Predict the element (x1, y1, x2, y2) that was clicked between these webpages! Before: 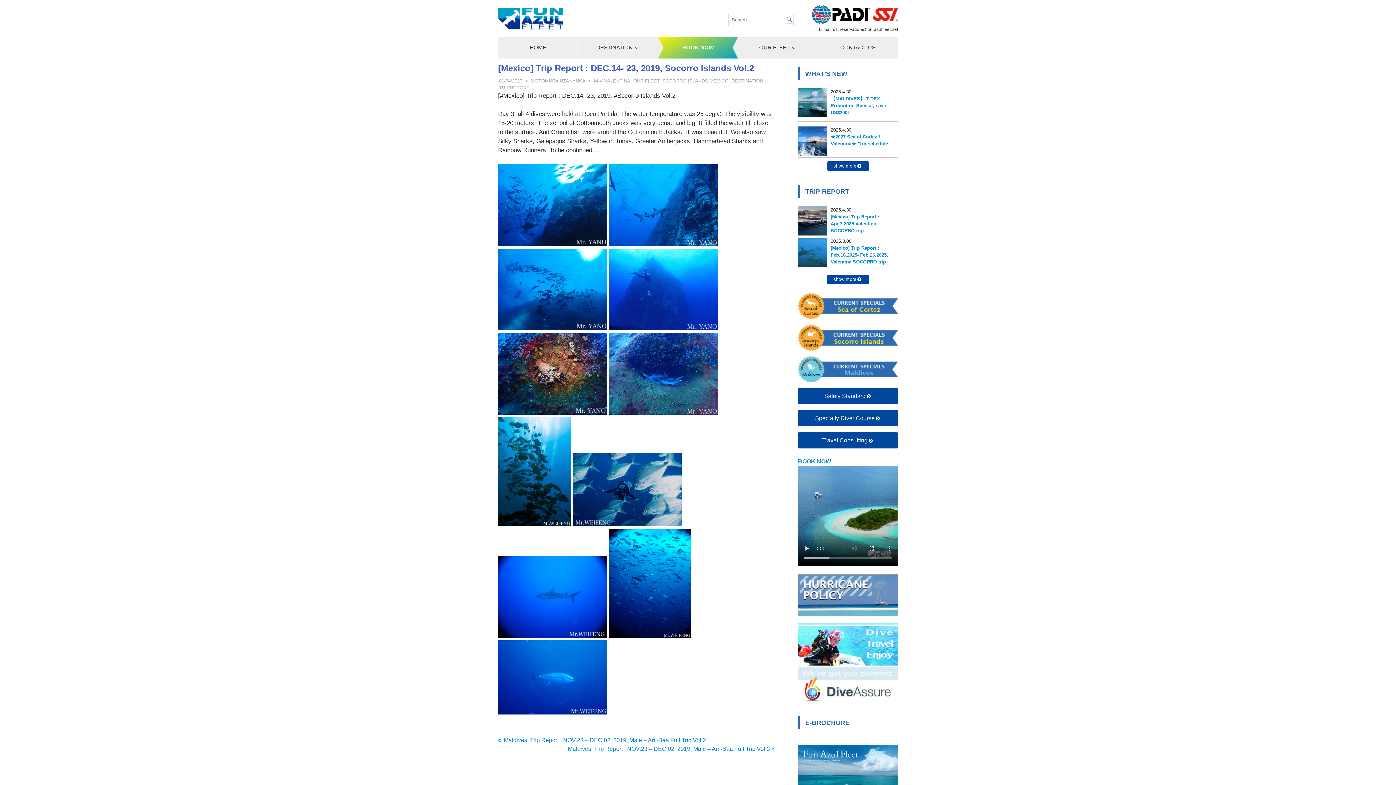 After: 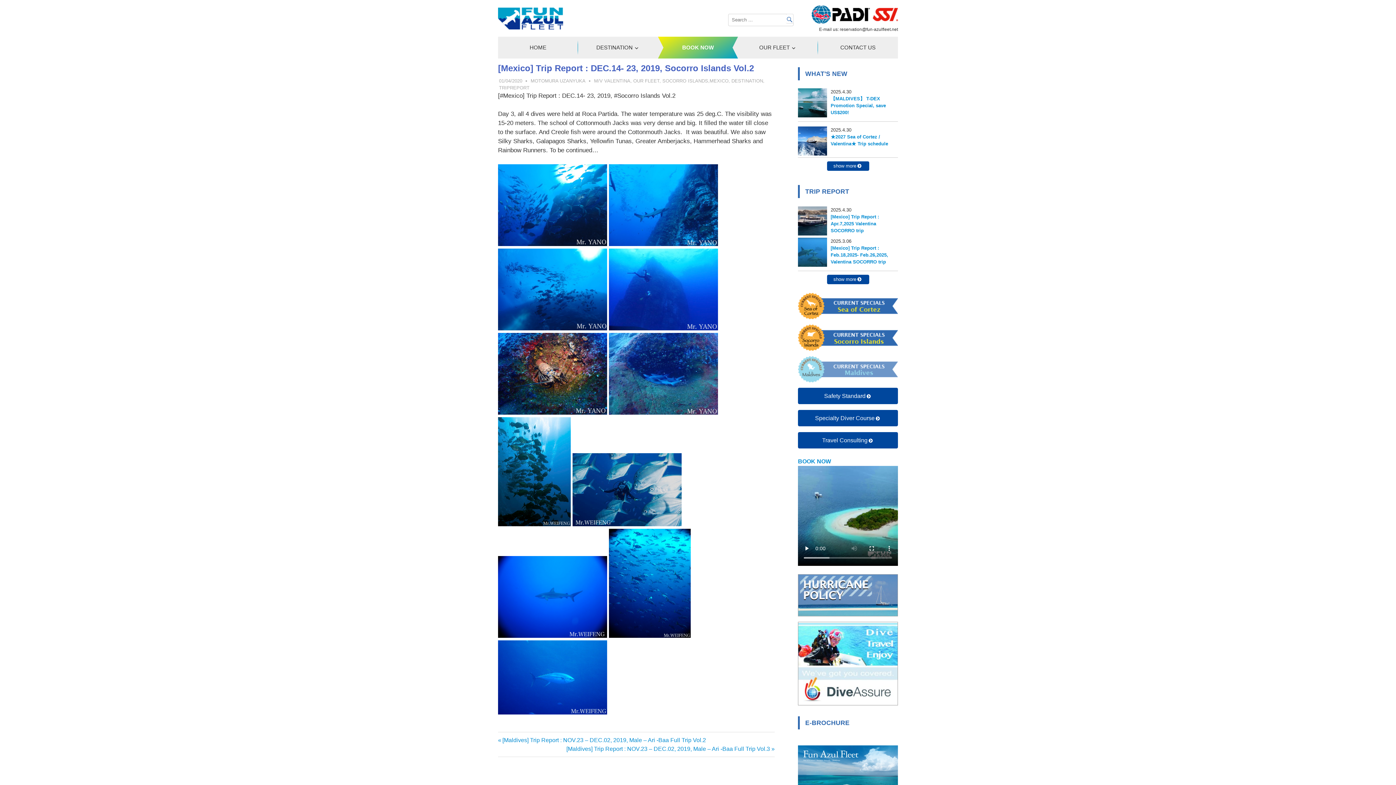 Action: bbox: (798, 377, 898, 383)